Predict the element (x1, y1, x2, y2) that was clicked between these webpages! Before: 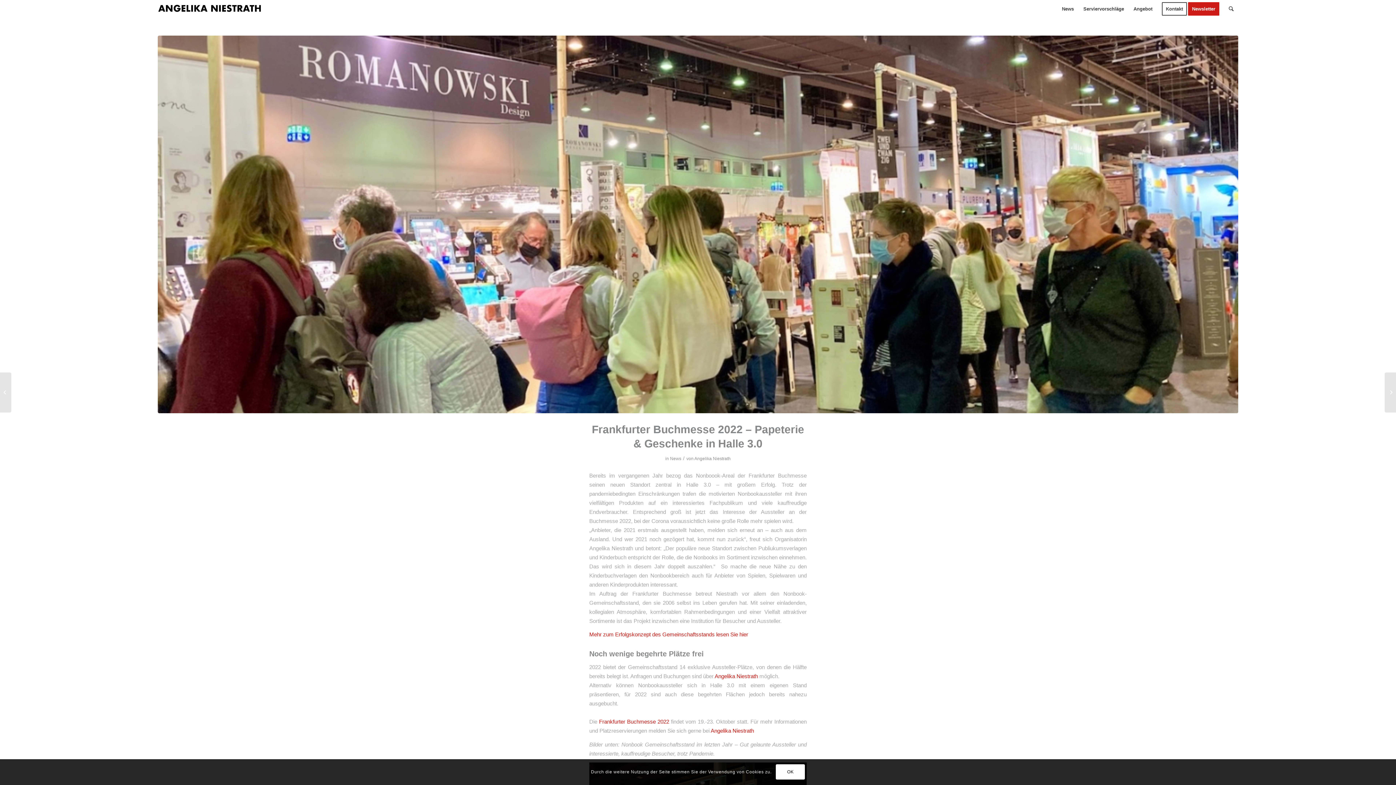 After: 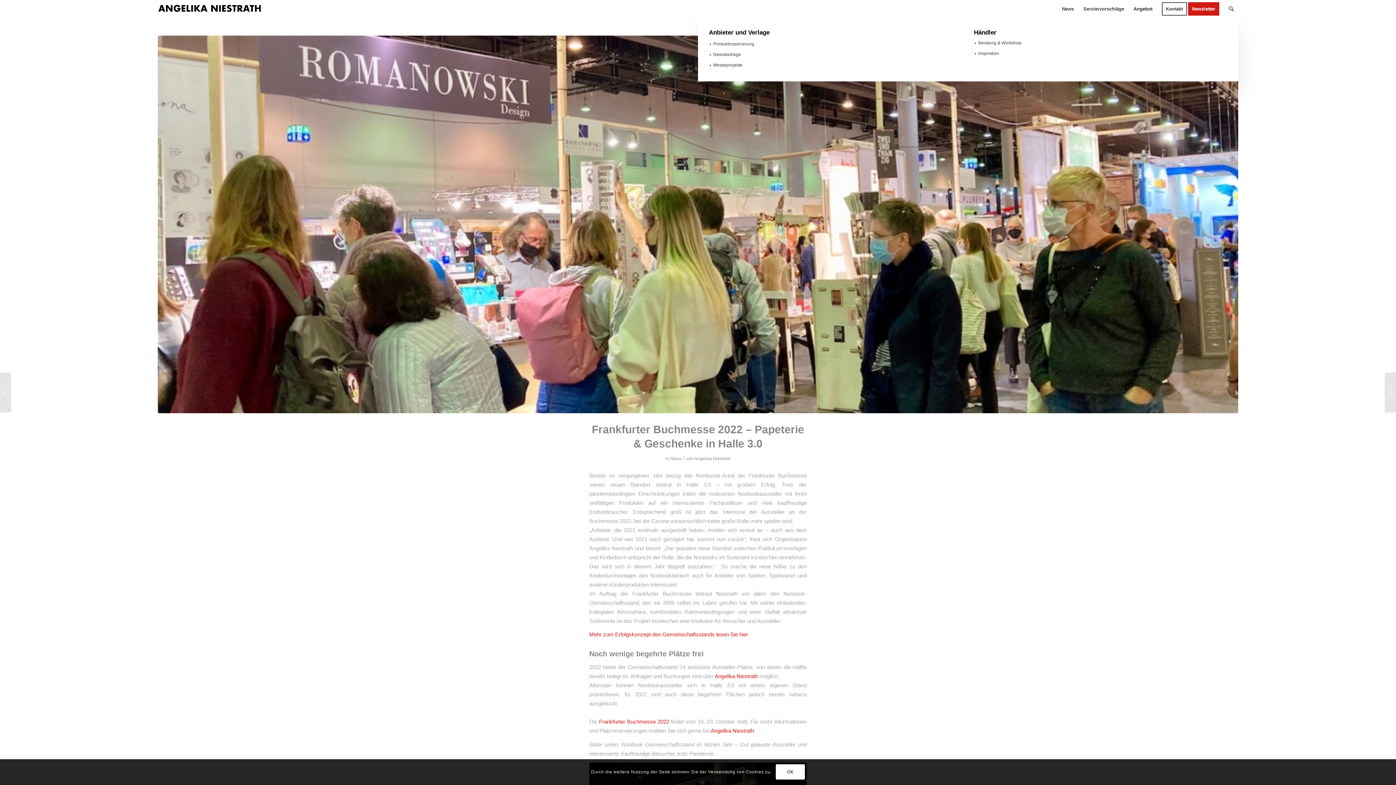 Action: bbox: (1129, 0, 1157, 18) label: Angebot